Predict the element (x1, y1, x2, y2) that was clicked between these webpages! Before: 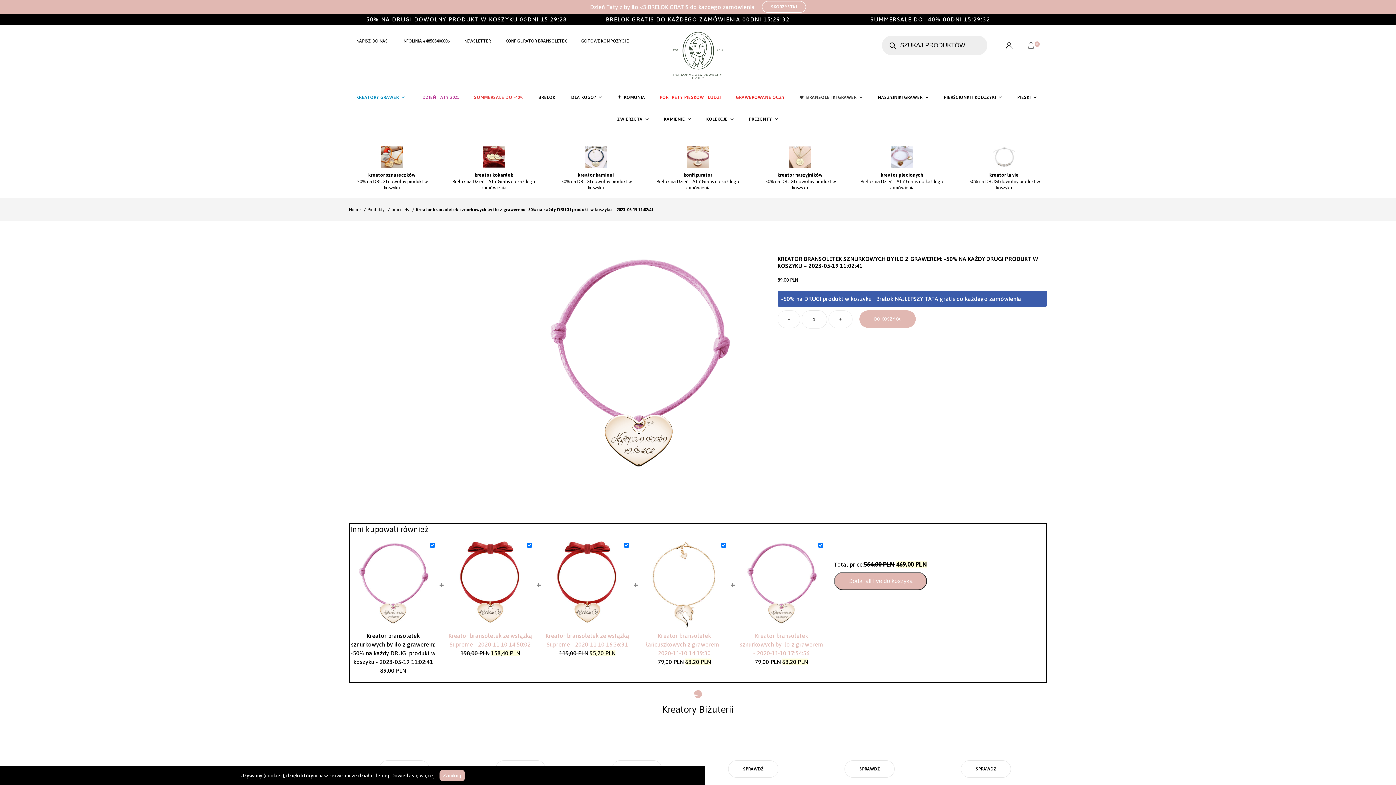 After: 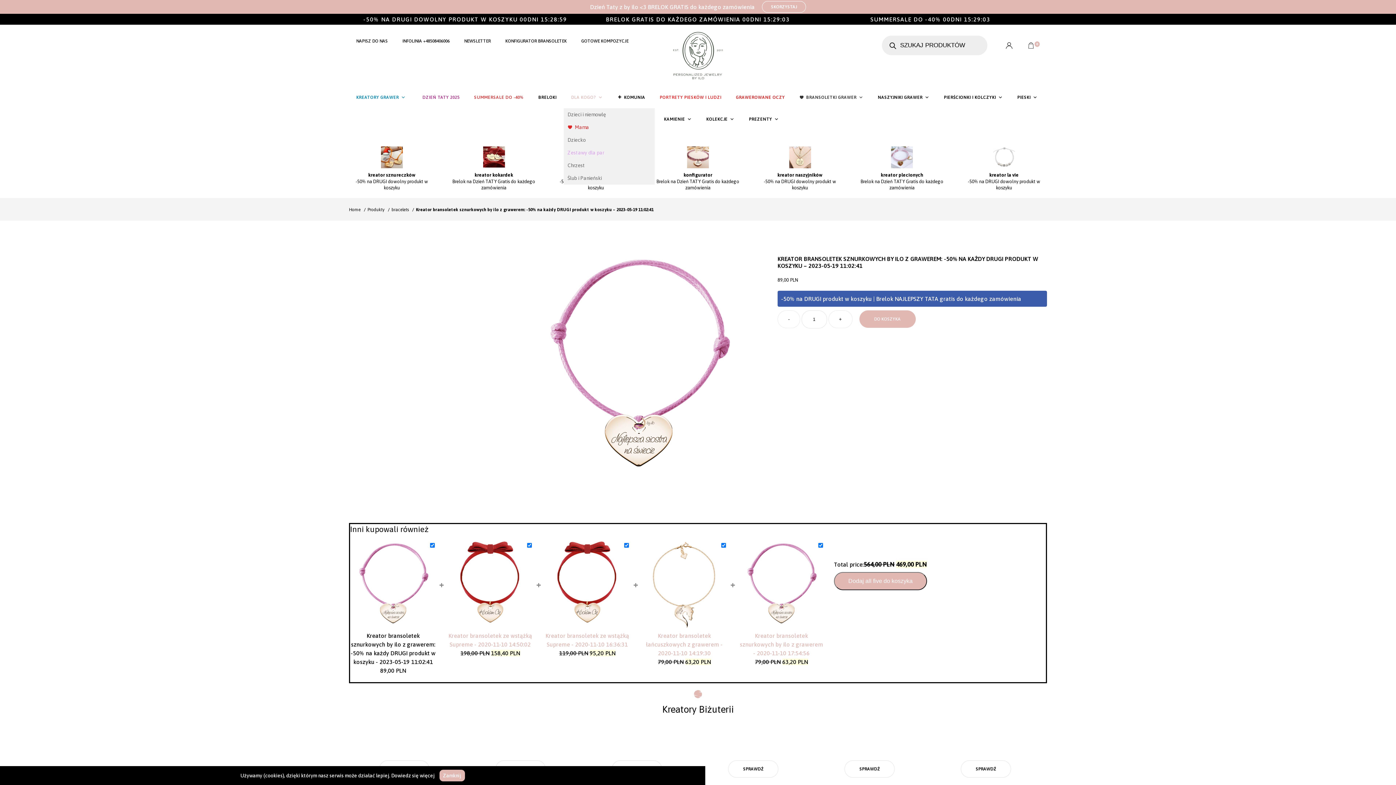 Action: label: DLA KOGO? bbox: (564, 86, 610, 108)